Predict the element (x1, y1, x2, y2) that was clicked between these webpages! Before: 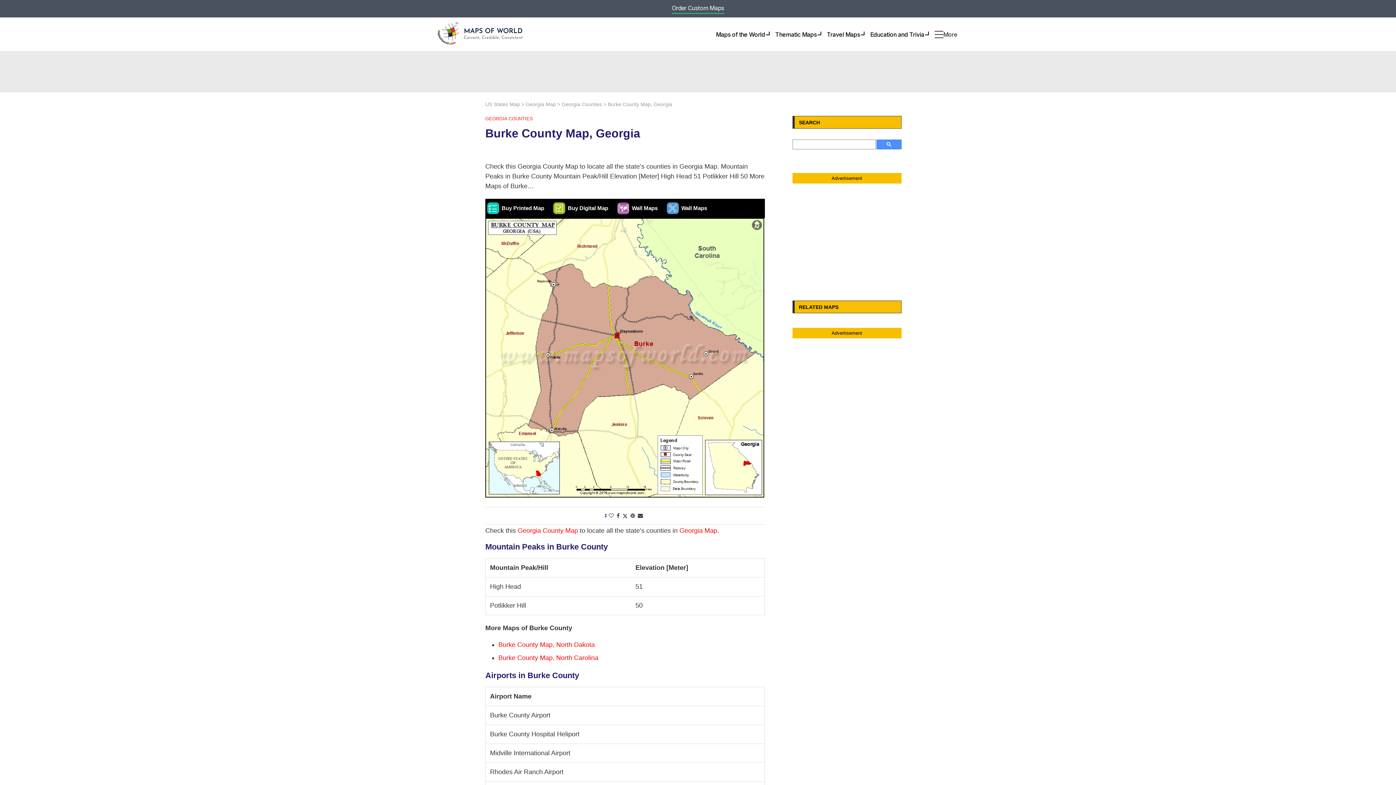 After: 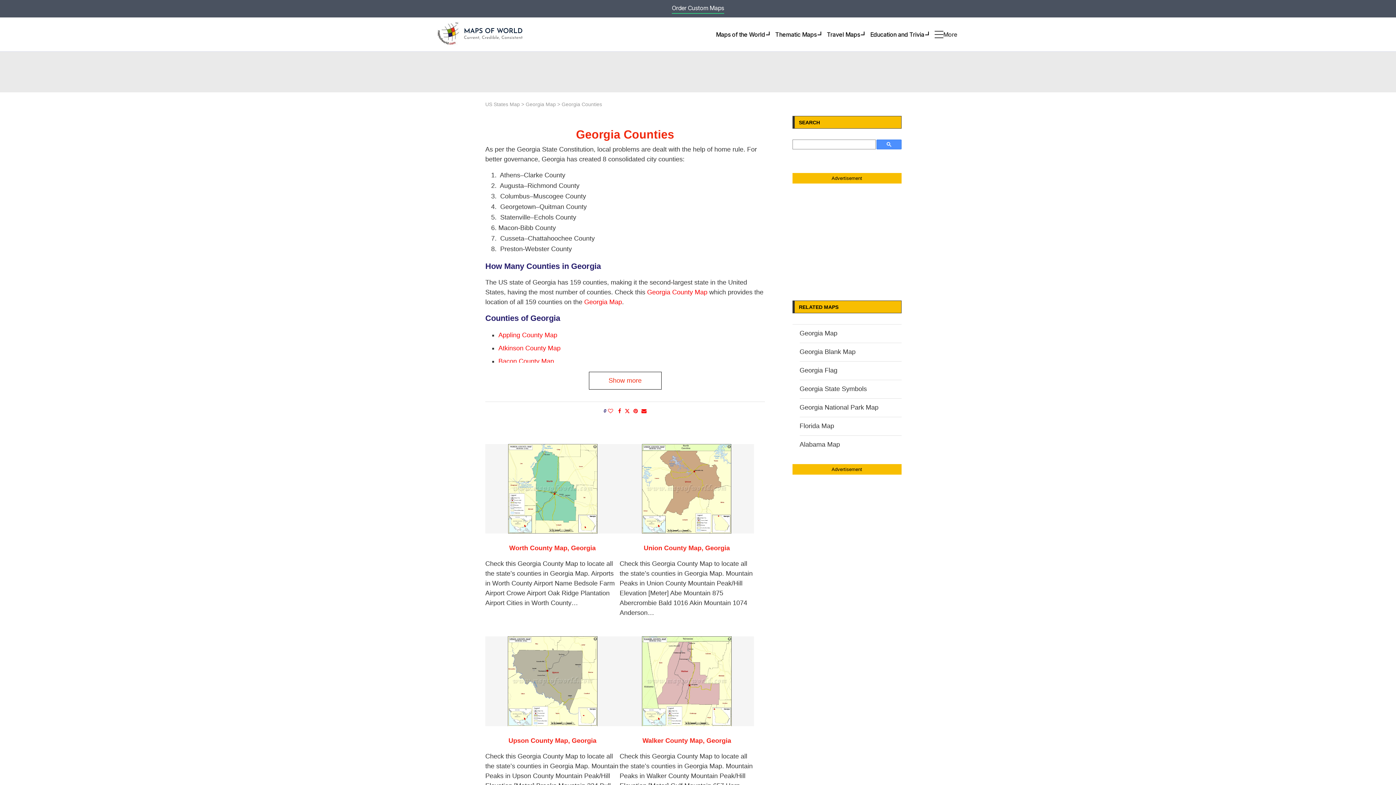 Action: label: GEORGIA COUNTIES bbox: (485, 116, 533, 121)